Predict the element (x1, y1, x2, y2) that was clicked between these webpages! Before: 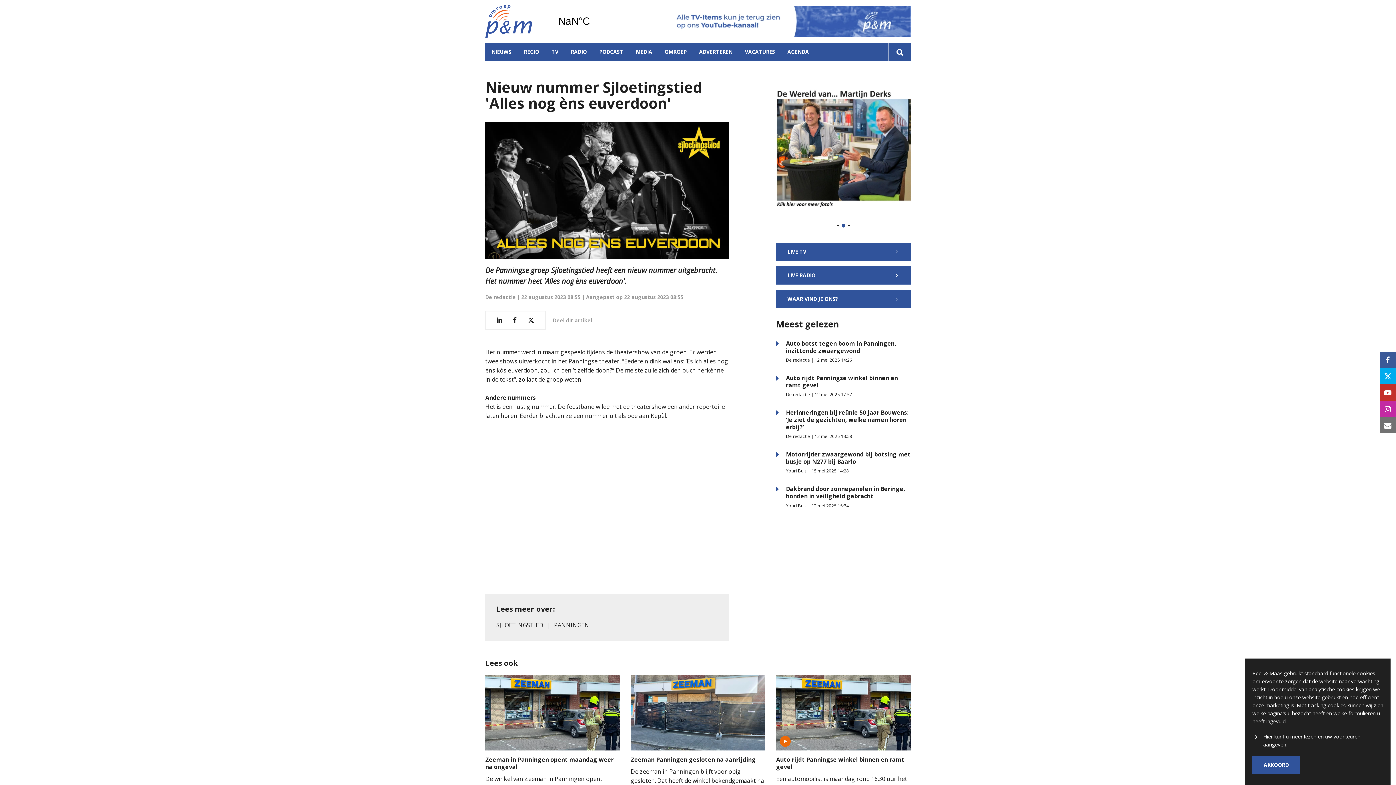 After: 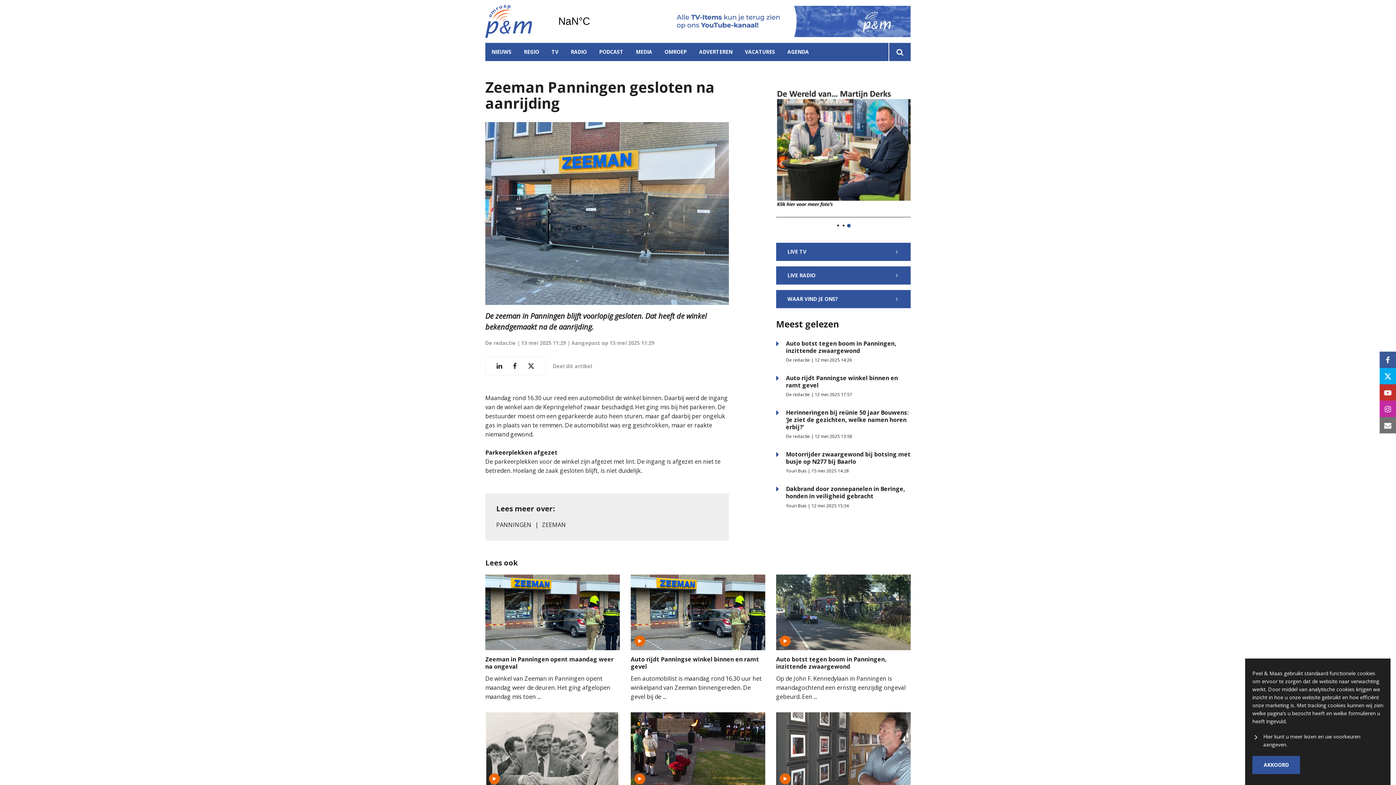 Action: bbox: (630, 756, 756, 764) label: Zeeman Panningen gesloten na aanrijding